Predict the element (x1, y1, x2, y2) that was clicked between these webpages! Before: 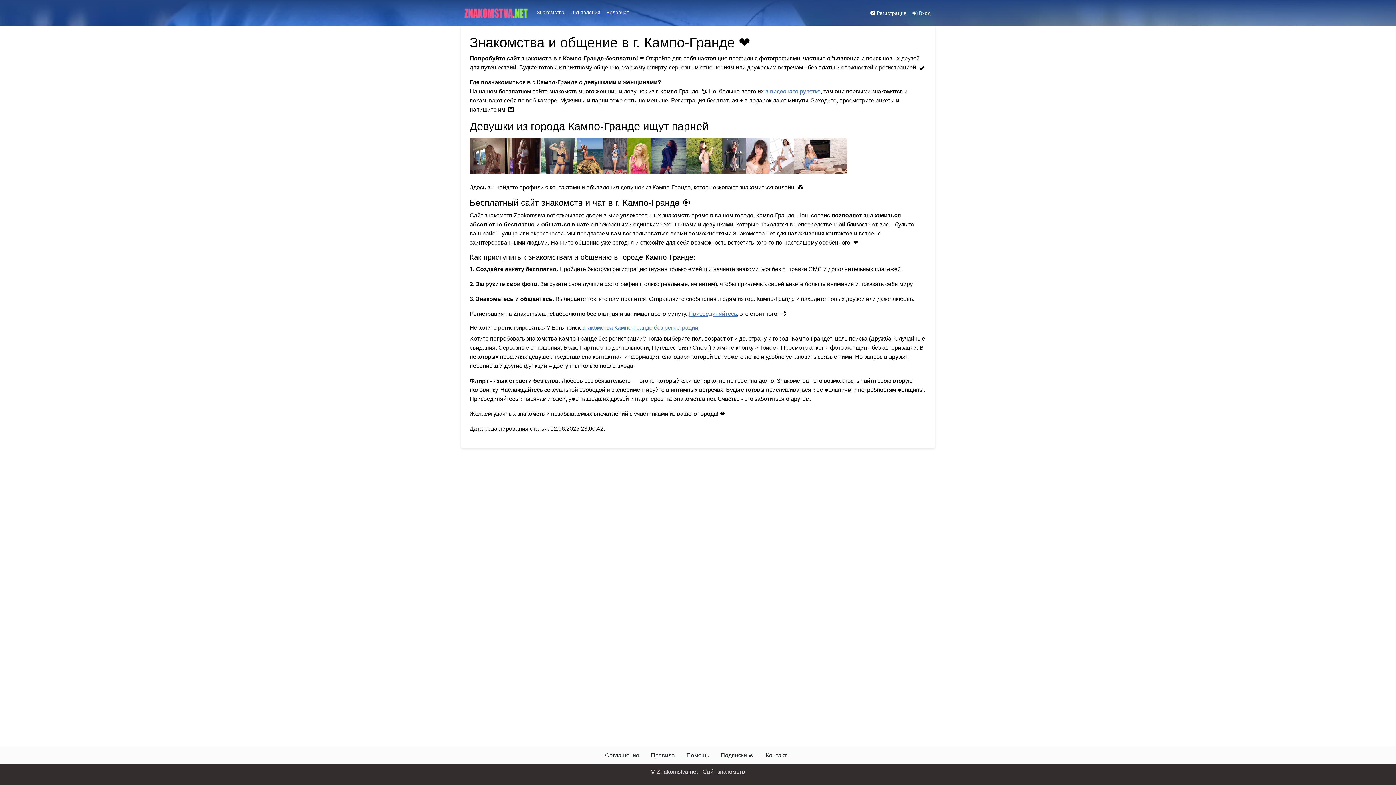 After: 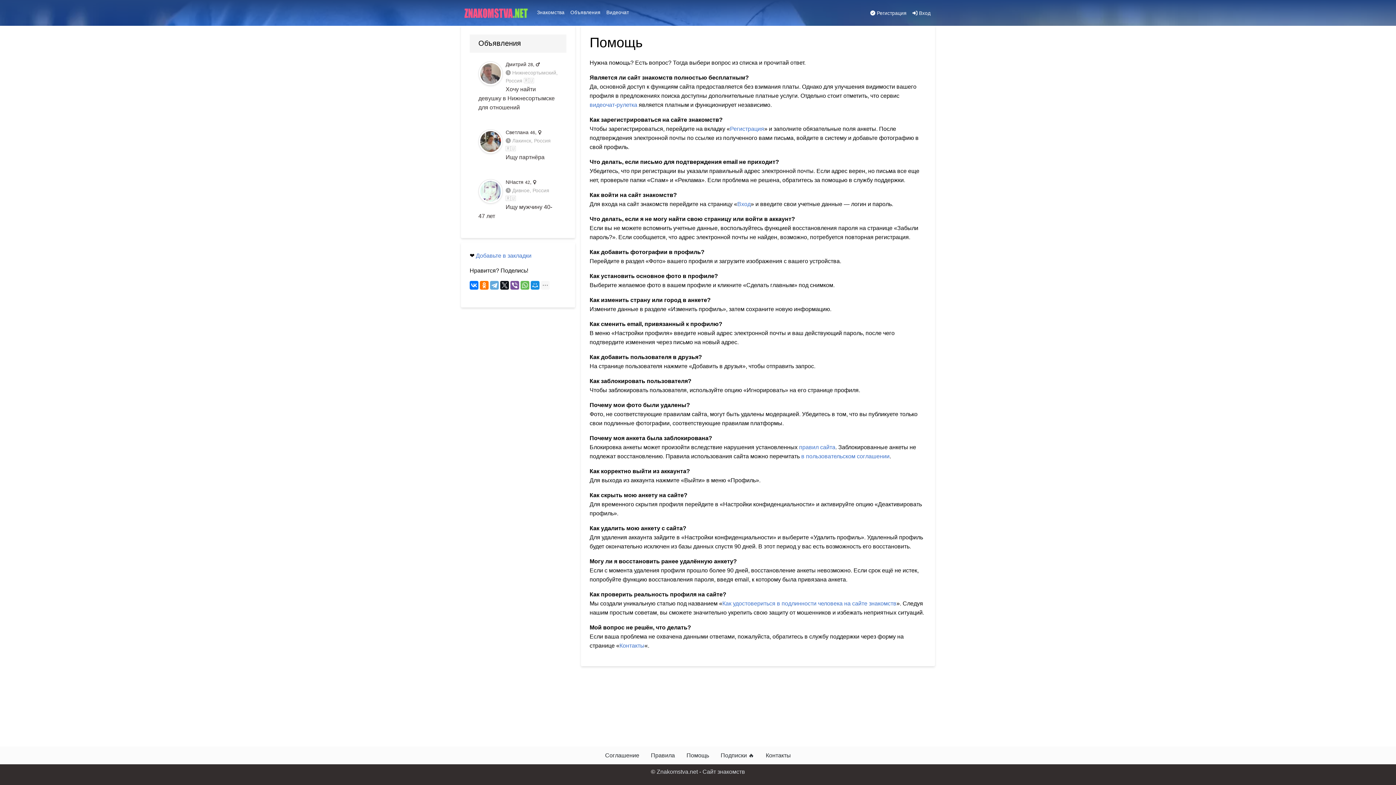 Action: bbox: (680, 748, 715, 763) label: Помощь